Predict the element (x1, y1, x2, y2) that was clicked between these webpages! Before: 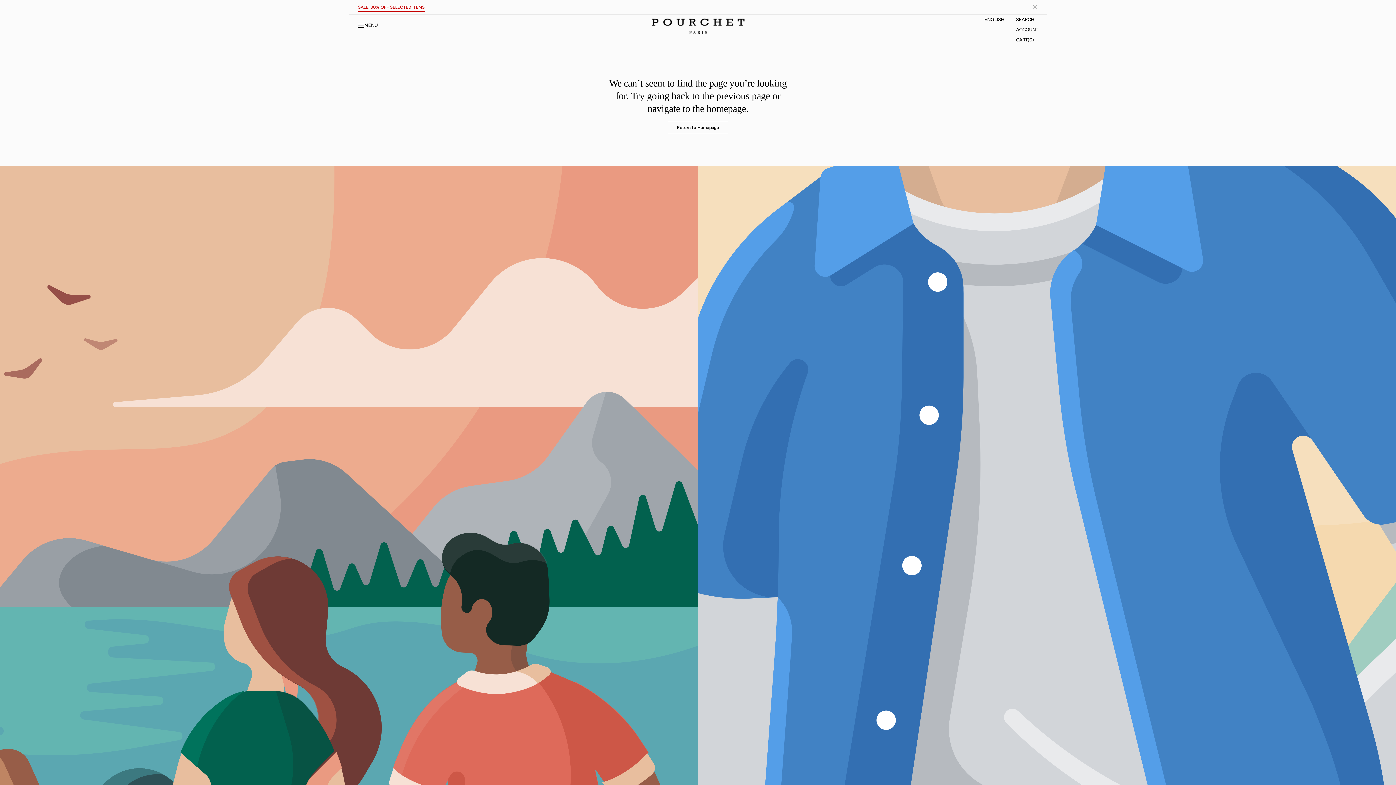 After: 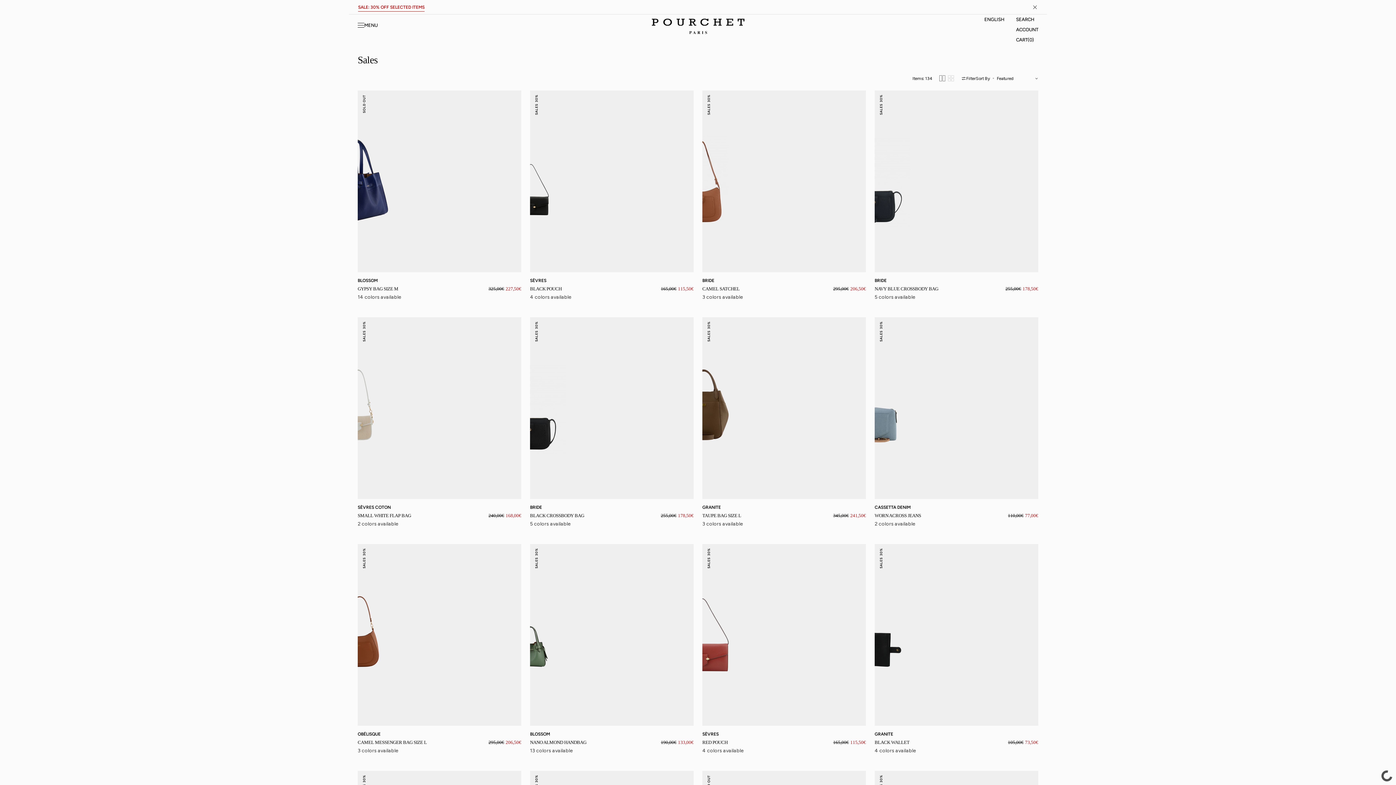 Action: label: SALE: 30% OFF SELECTED ITEMS bbox: (358, 4, 424, 10)